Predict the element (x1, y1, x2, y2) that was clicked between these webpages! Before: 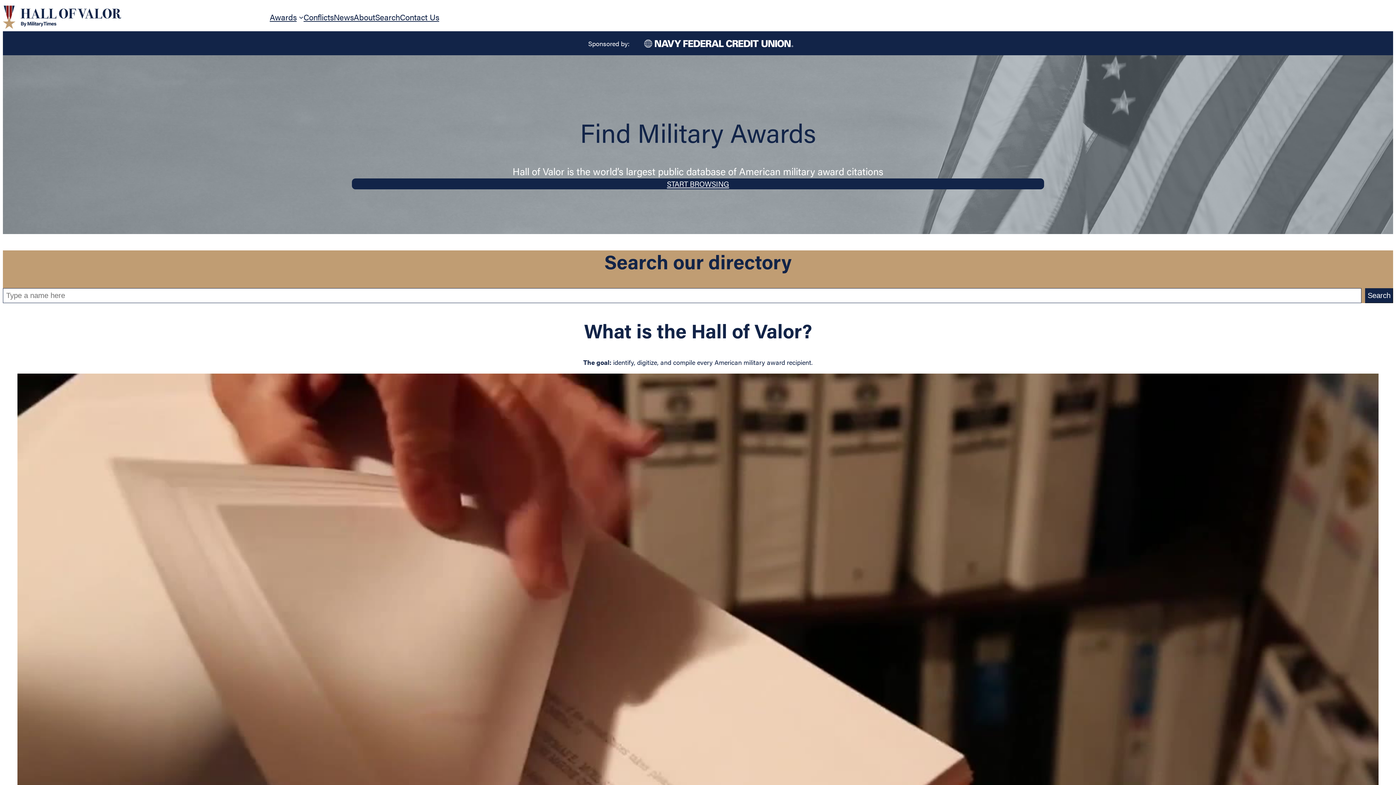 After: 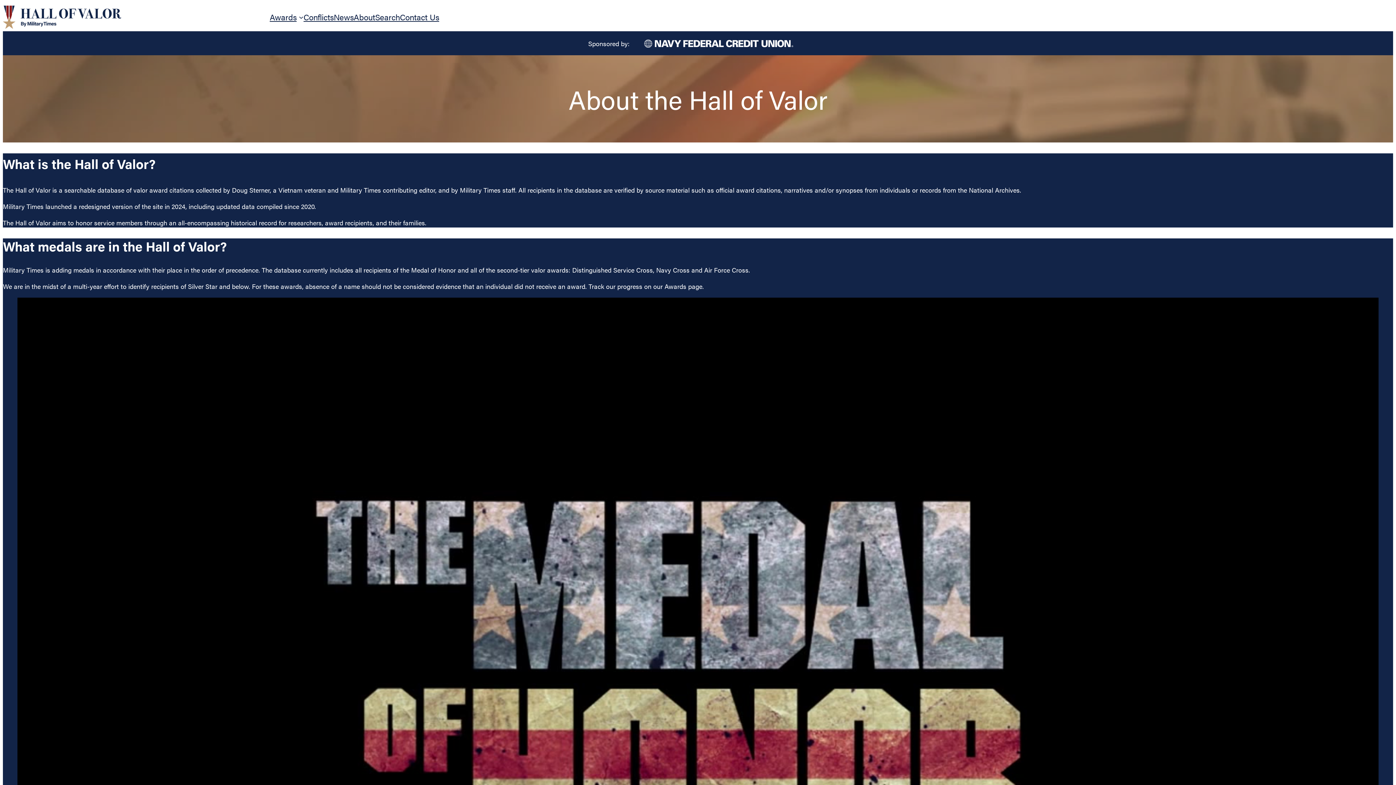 Action: bbox: (353, 13, 375, 21) label: About